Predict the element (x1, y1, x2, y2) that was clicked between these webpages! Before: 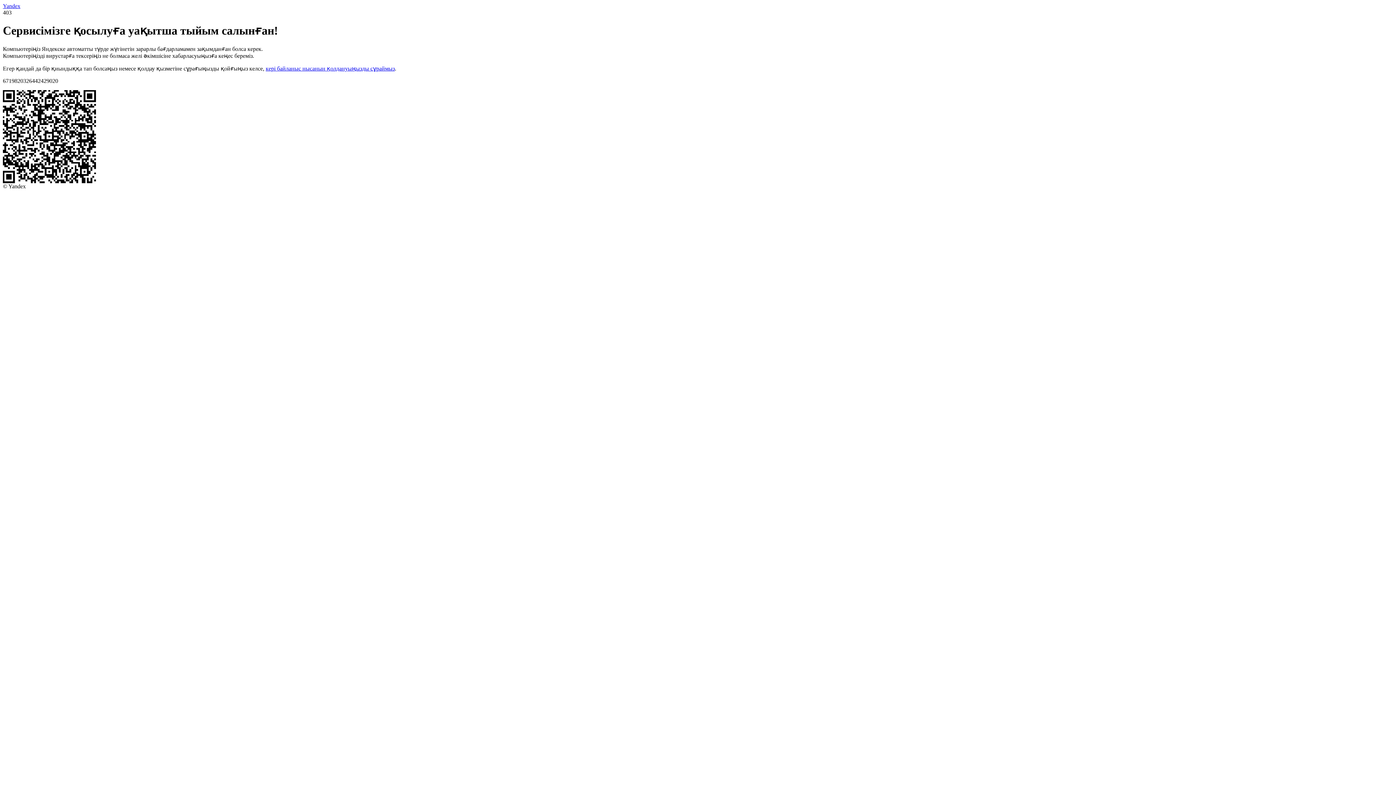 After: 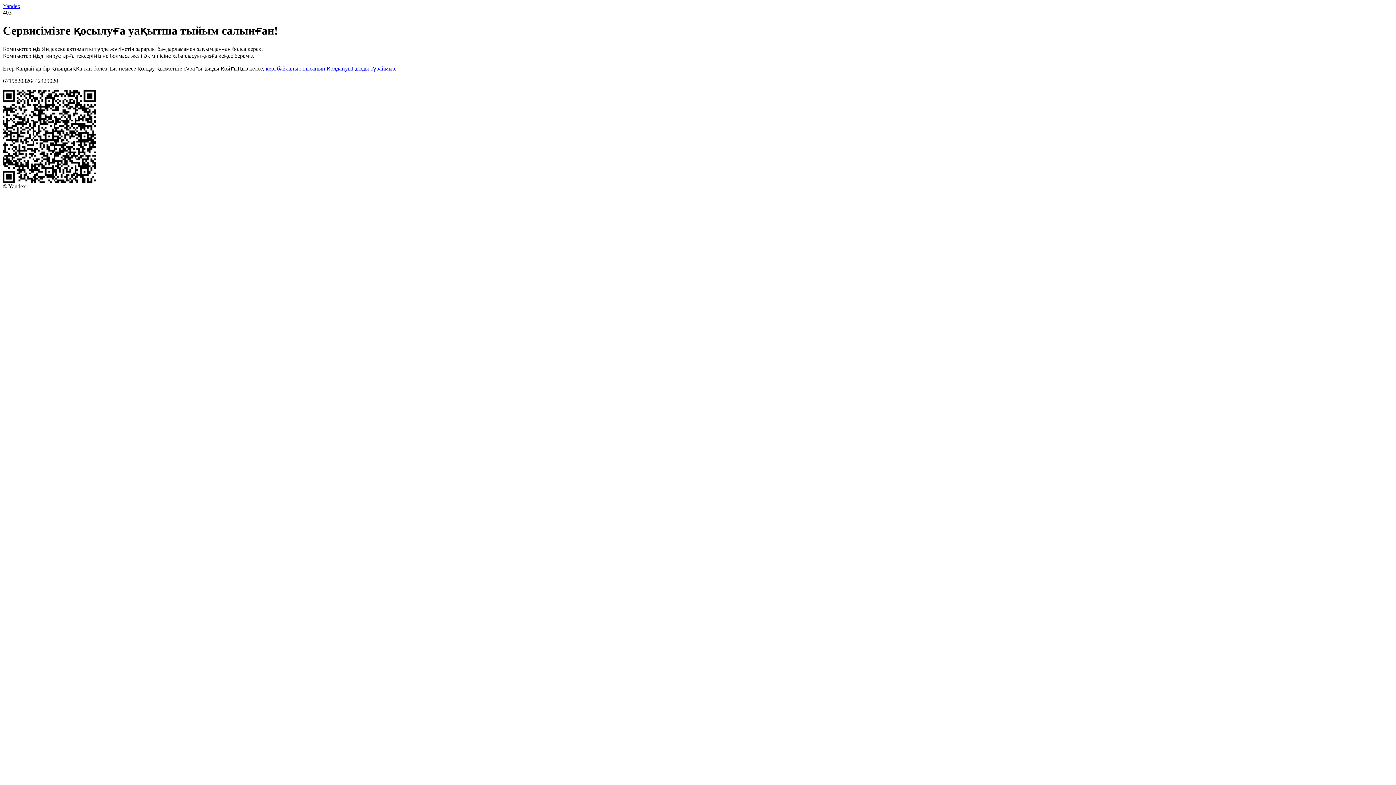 Action: bbox: (265, 65, 394, 71) label: кері байланыс нысанын қолдануыңызды сұраймыз